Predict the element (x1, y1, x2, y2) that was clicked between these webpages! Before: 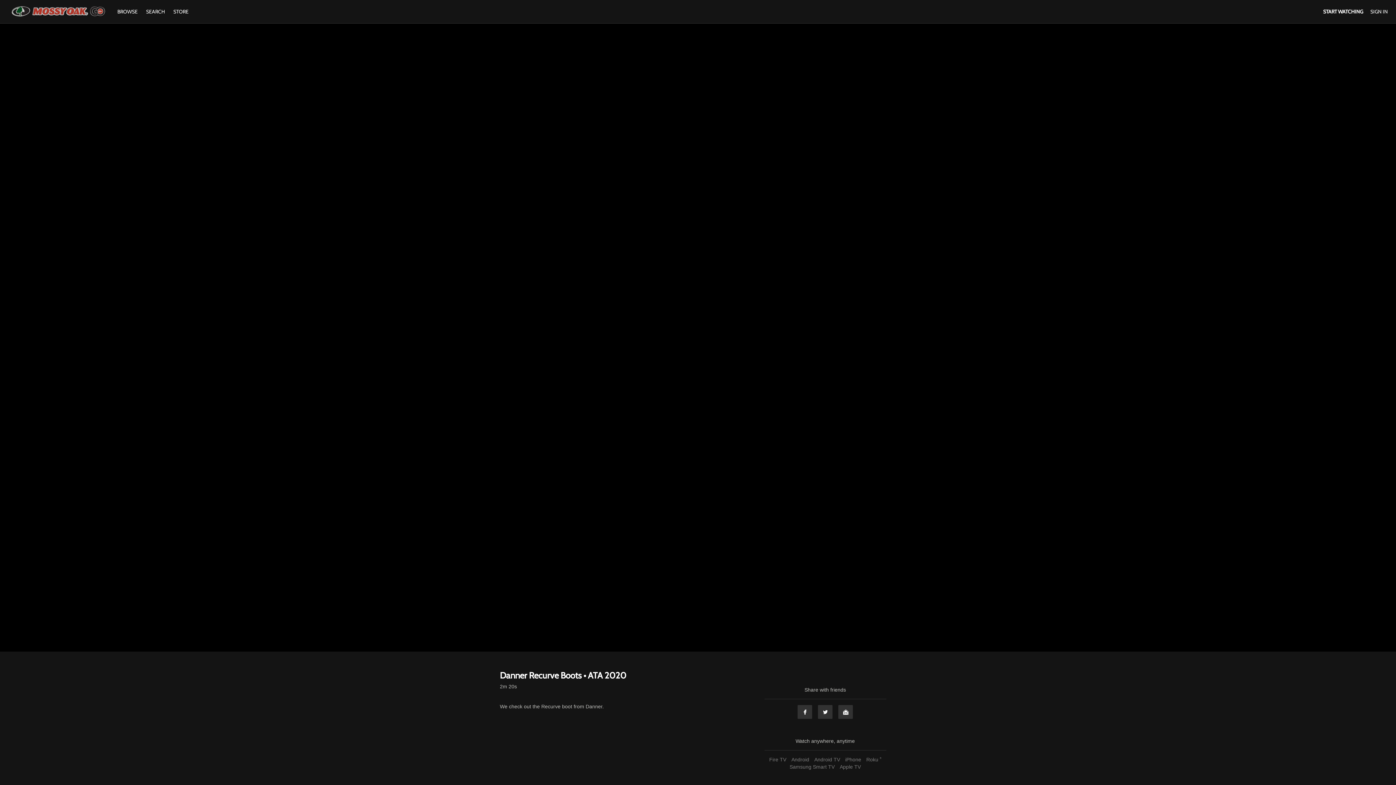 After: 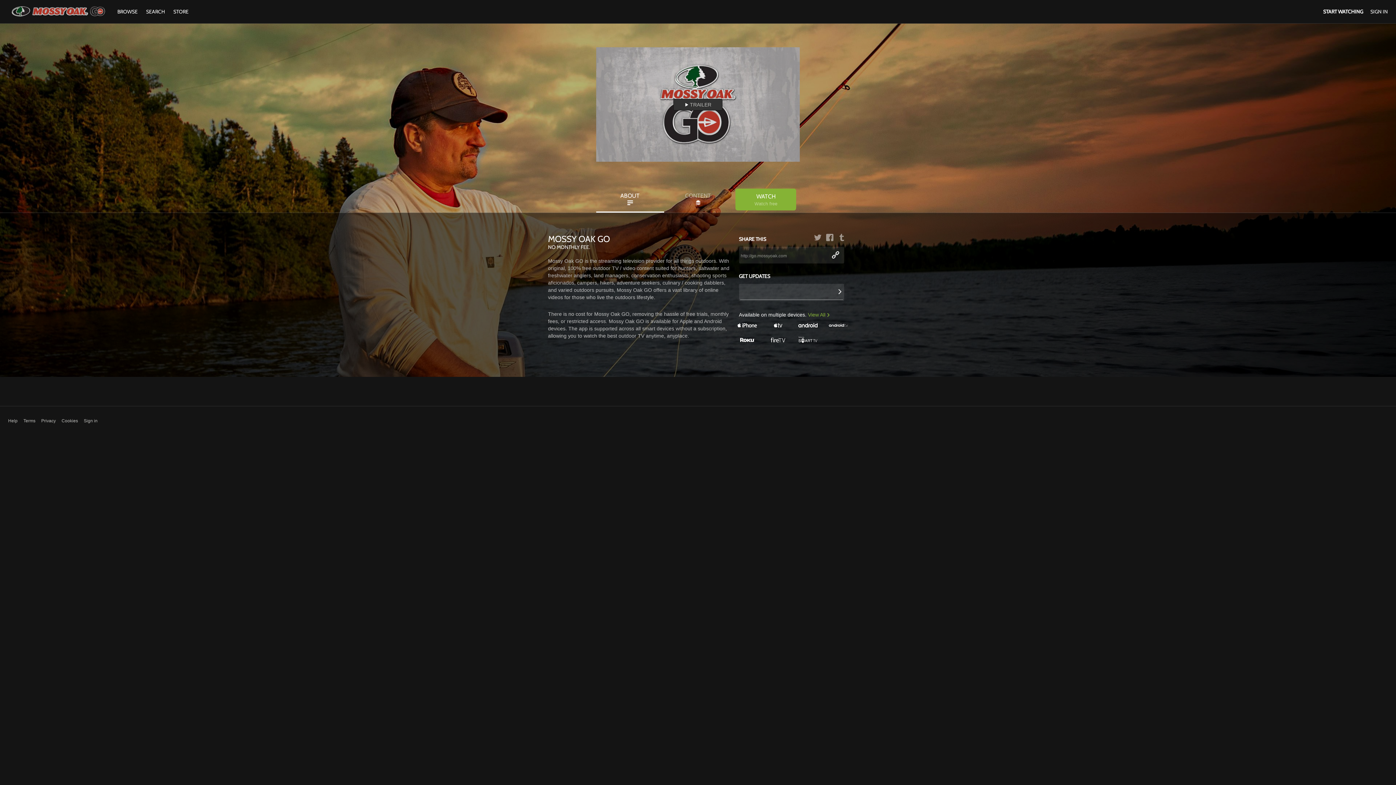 Action: bbox: (8, 4, 108, 19)